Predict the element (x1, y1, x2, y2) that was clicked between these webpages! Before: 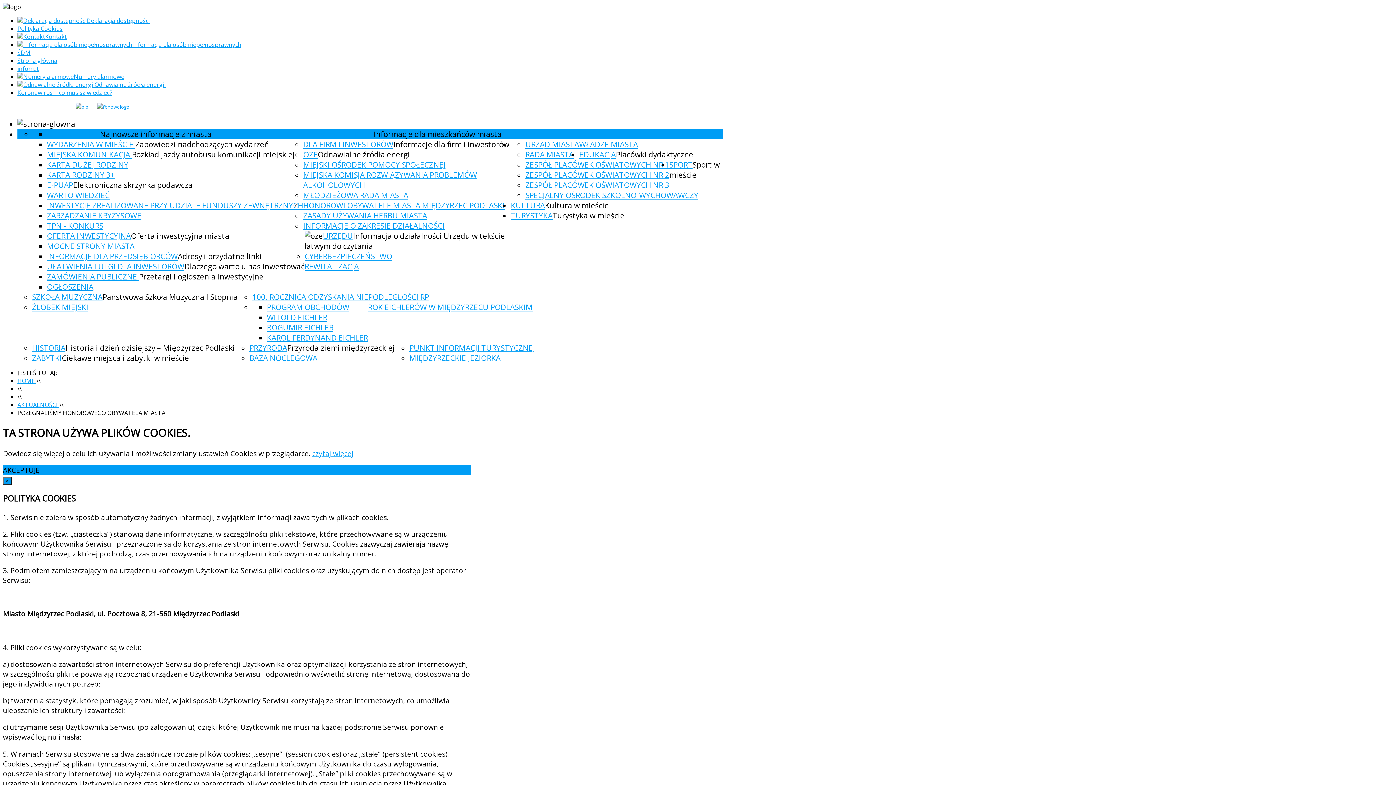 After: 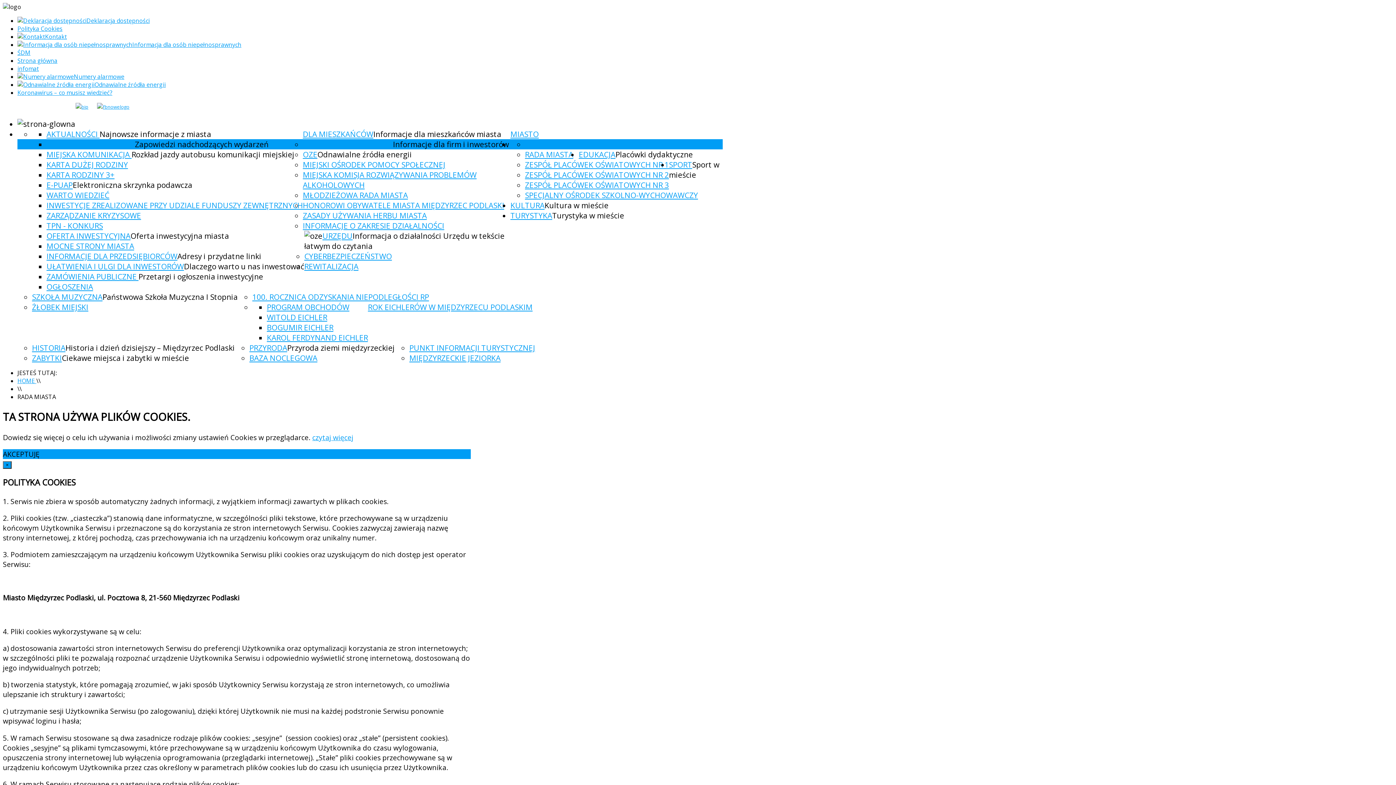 Action: label: RADA MIASTA bbox: (525, 149, 573, 159)